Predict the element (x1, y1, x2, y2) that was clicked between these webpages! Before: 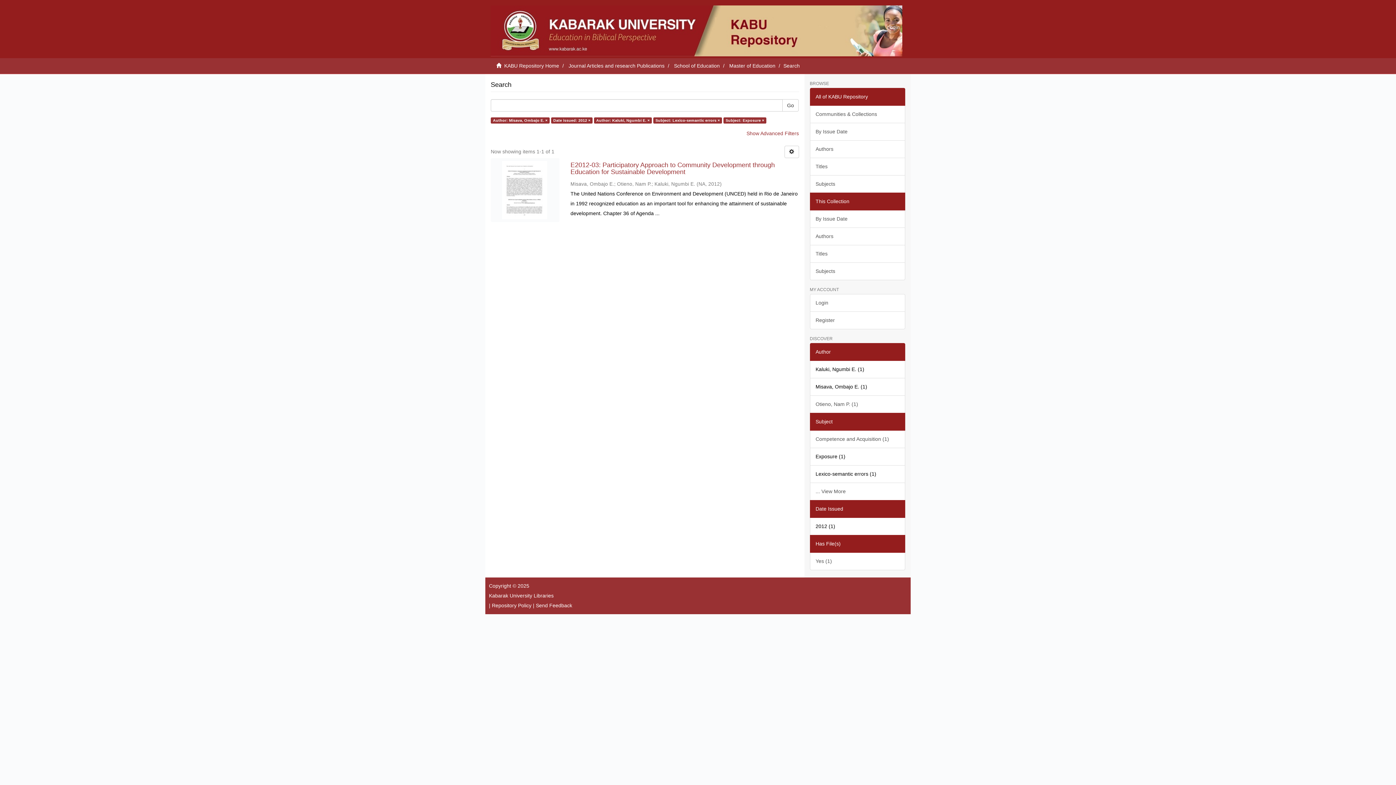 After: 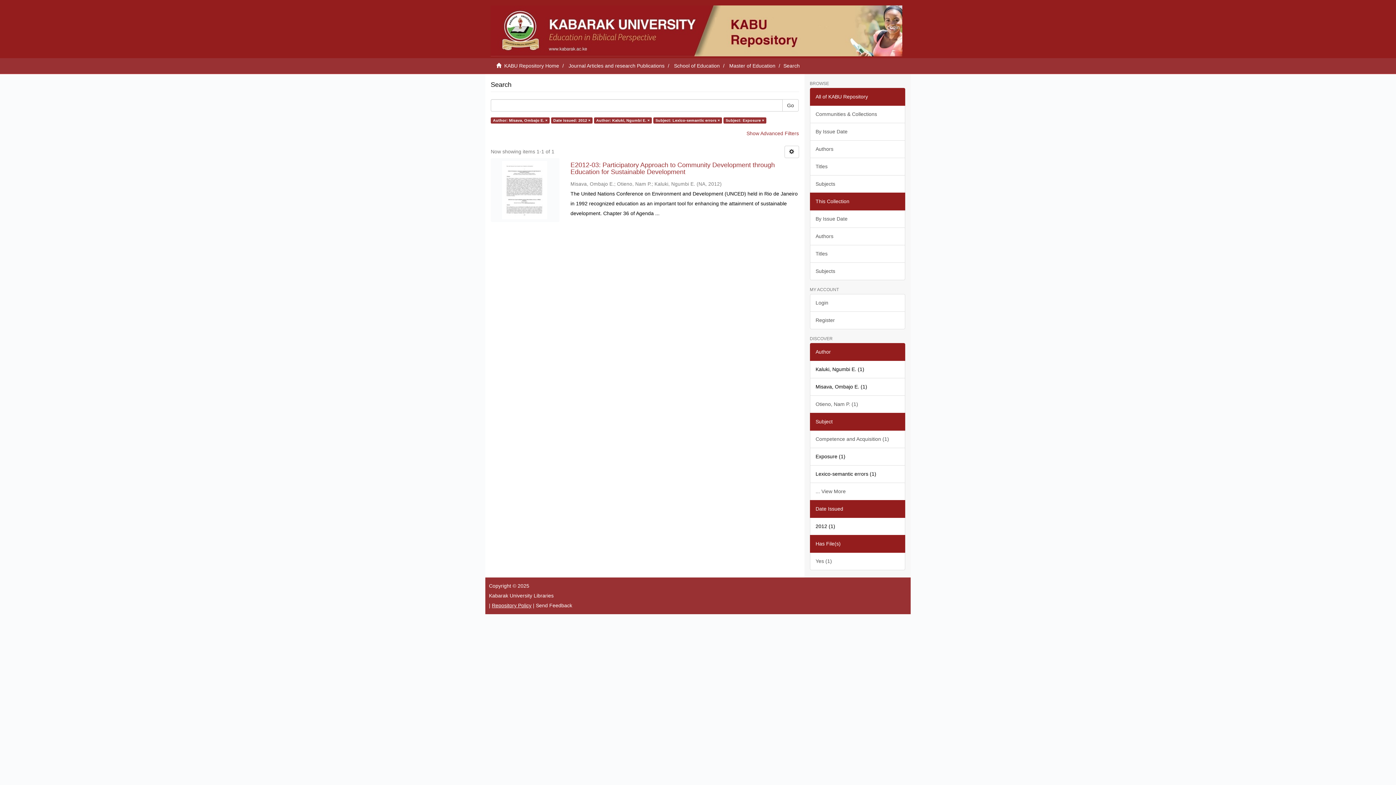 Action: bbox: (492, 602, 531, 608) label: Repository Policy